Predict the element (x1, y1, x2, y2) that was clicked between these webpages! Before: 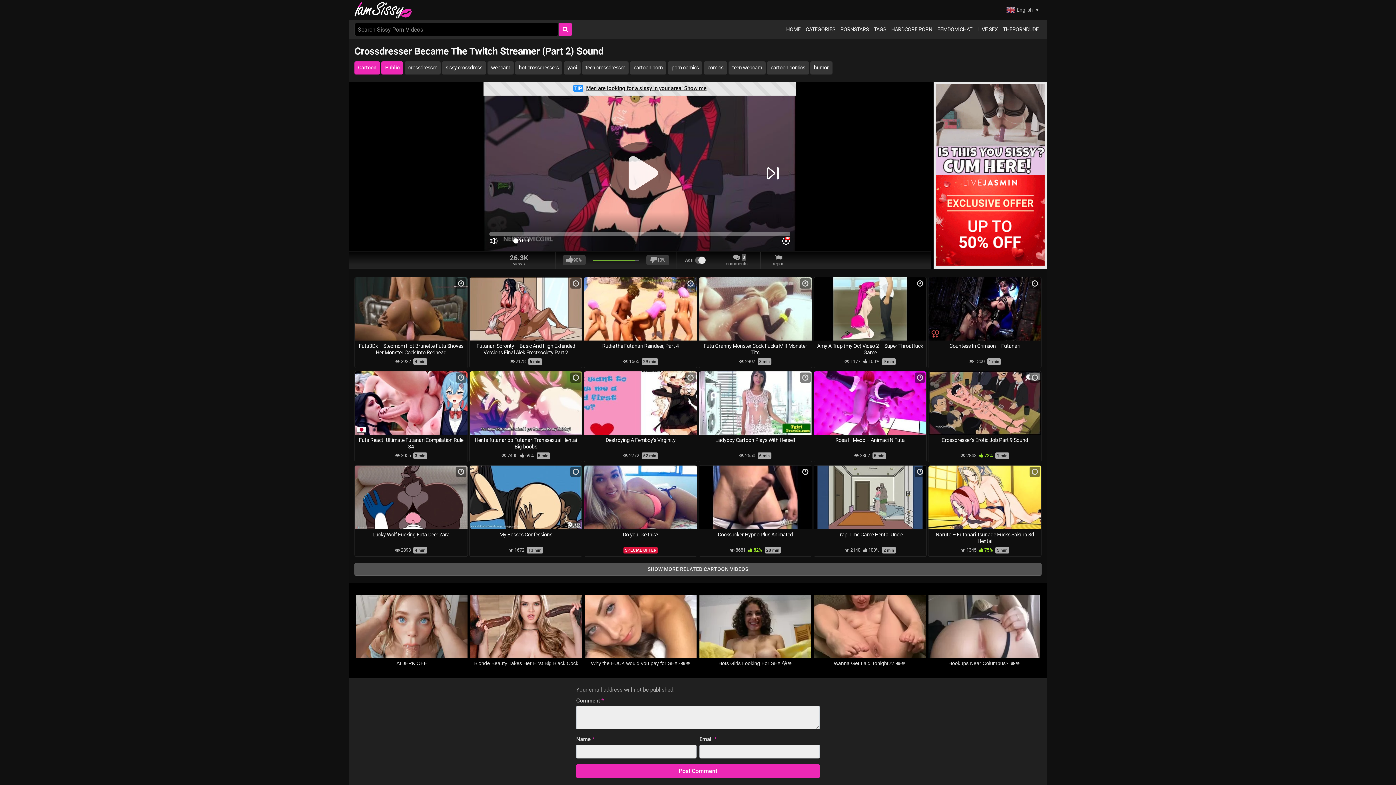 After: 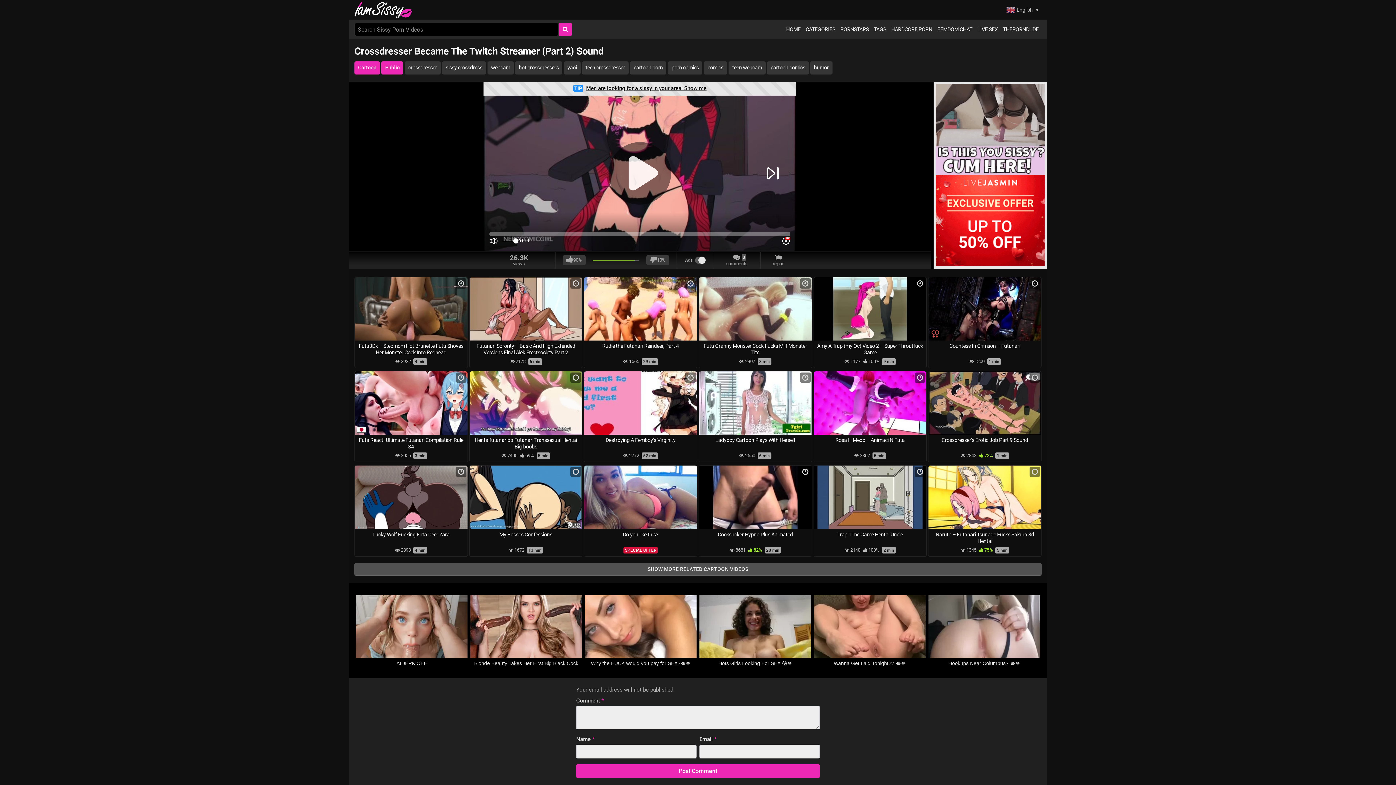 Action: label: Hookups Near Columbus? 👄💋 bbox: (928, 595, 1040, 678)